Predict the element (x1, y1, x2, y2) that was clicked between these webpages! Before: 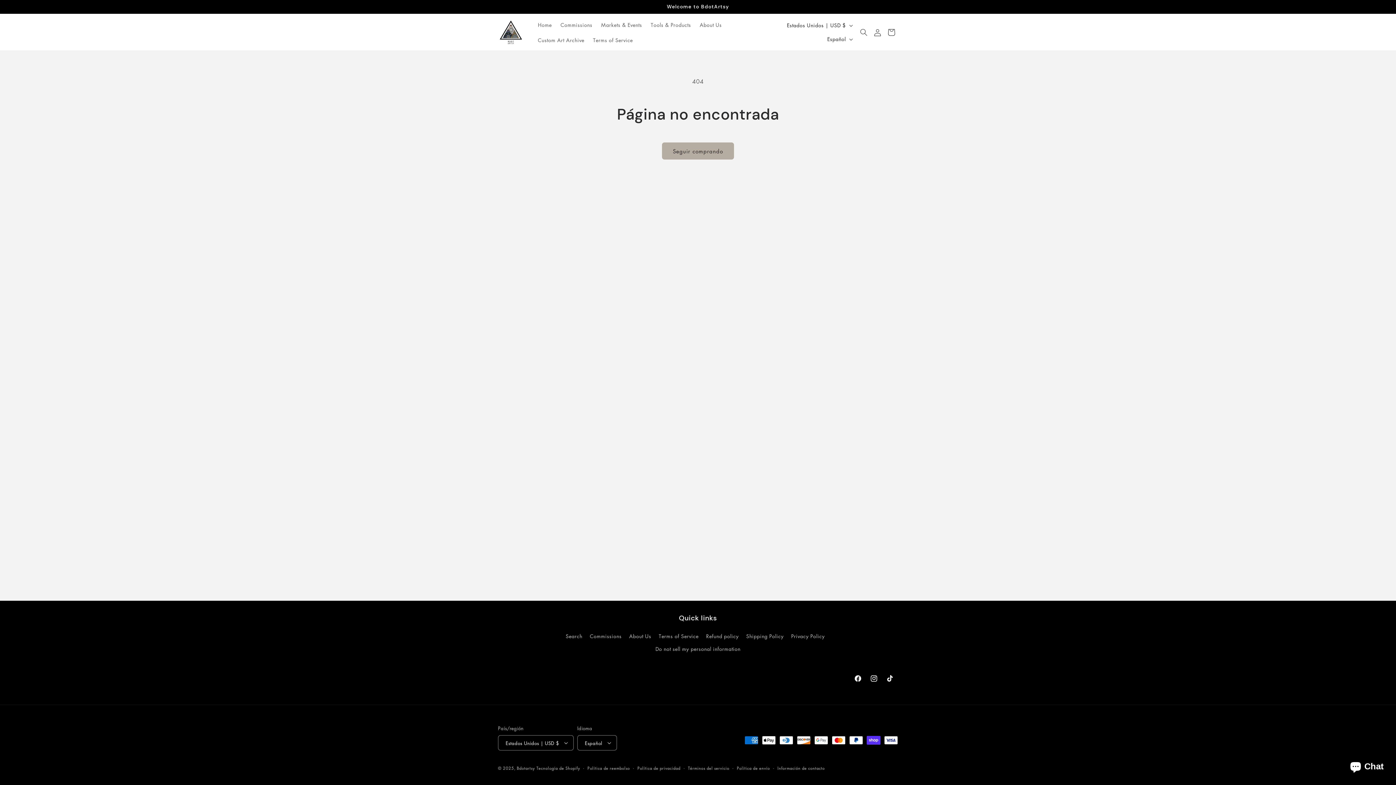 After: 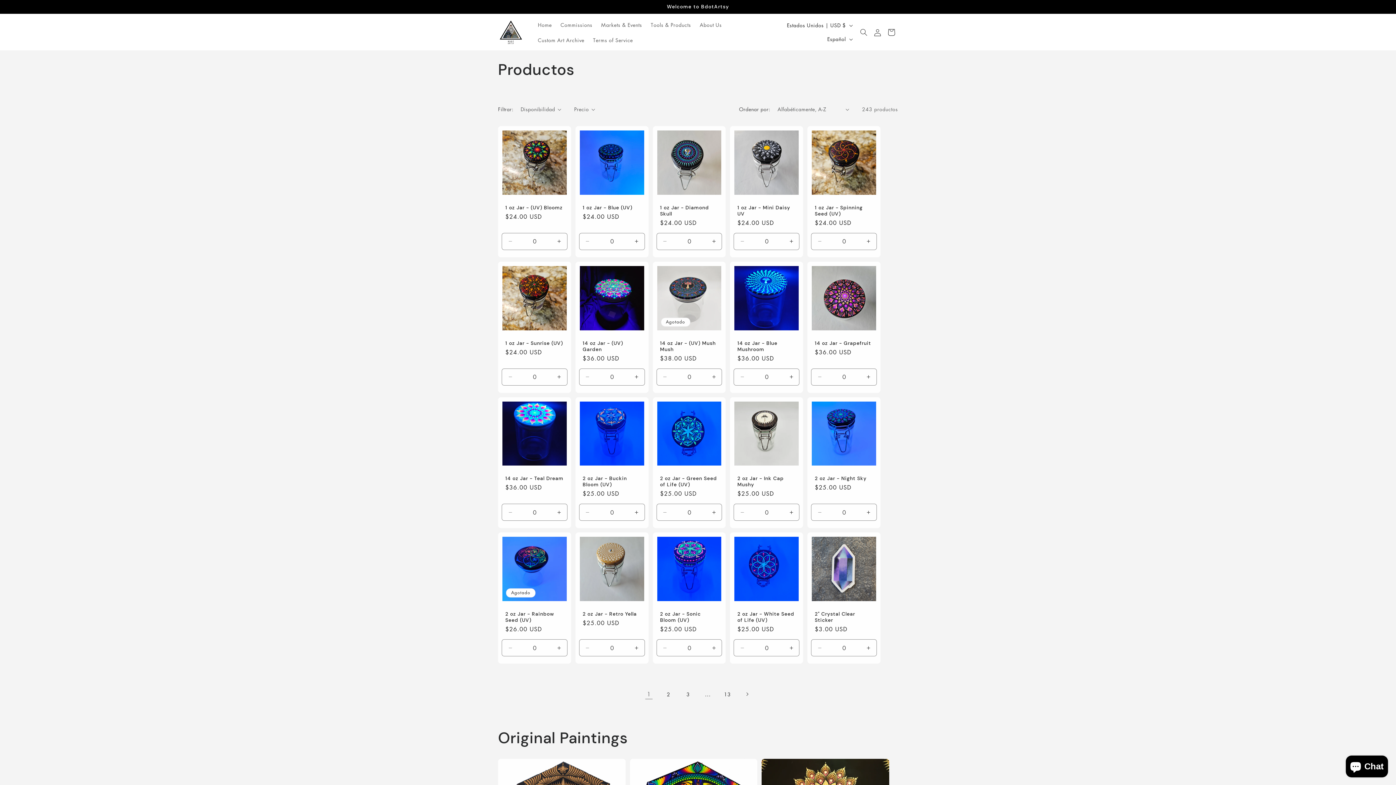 Action: bbox: (662, 142, 734, 159) label: Seguir comprando